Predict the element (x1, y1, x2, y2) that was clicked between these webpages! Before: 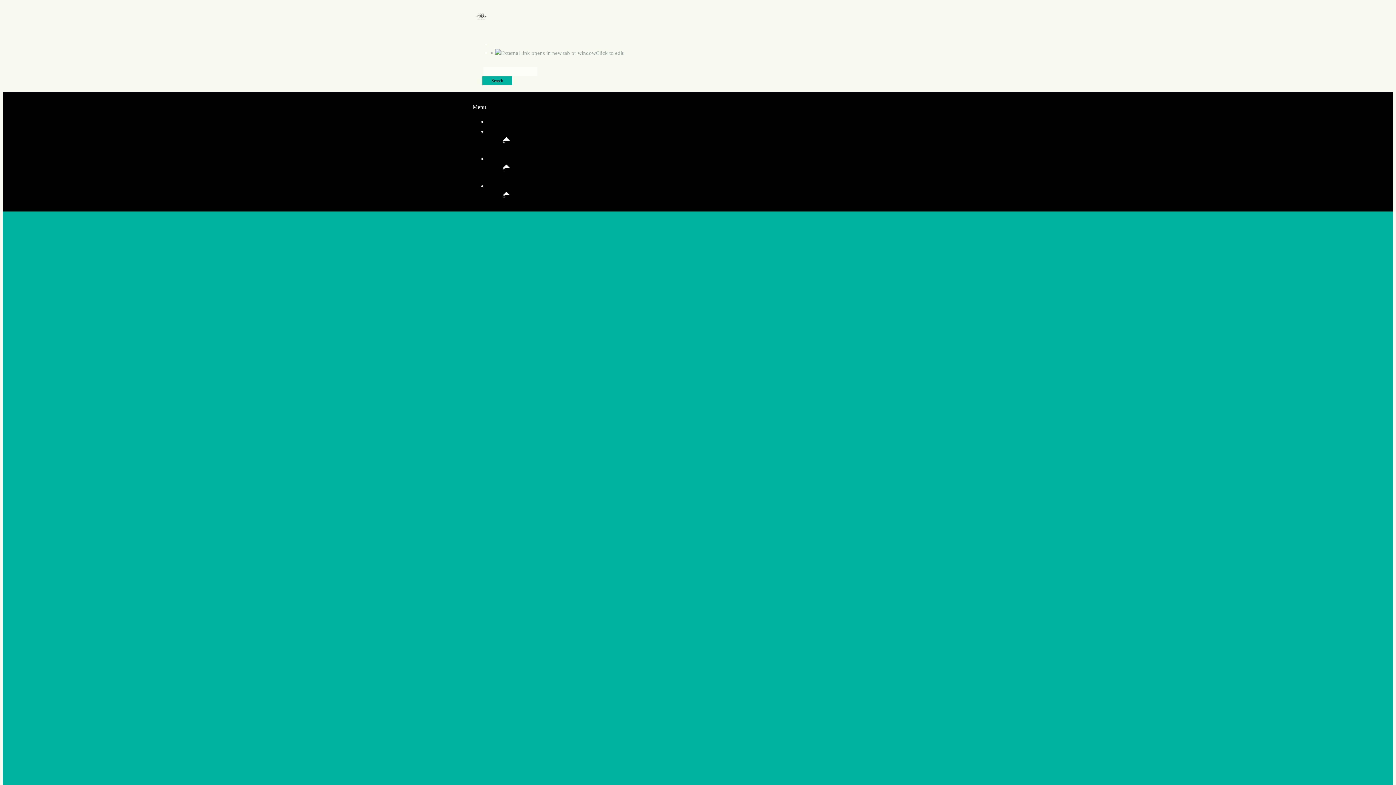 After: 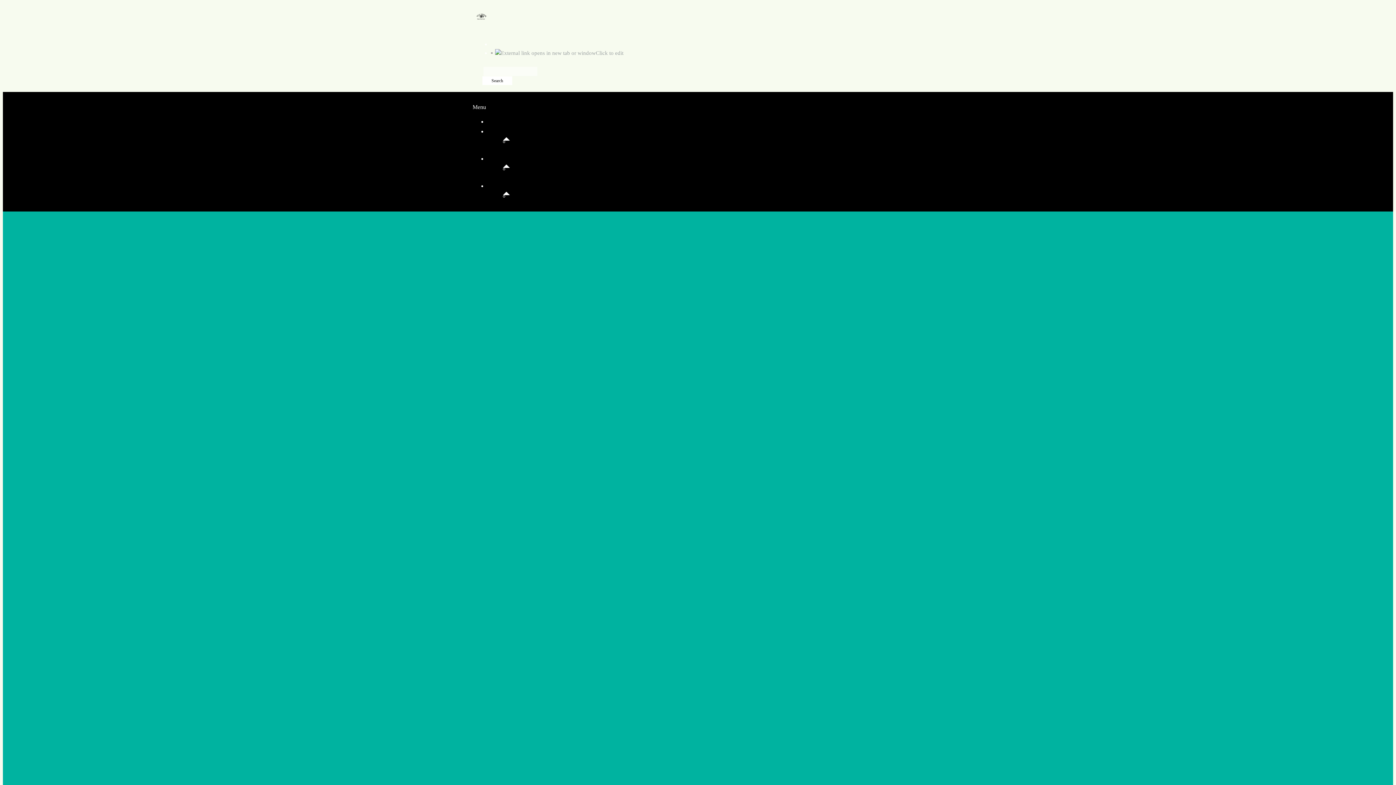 Action: label: Search bbox: (482, 76, 512, 85)